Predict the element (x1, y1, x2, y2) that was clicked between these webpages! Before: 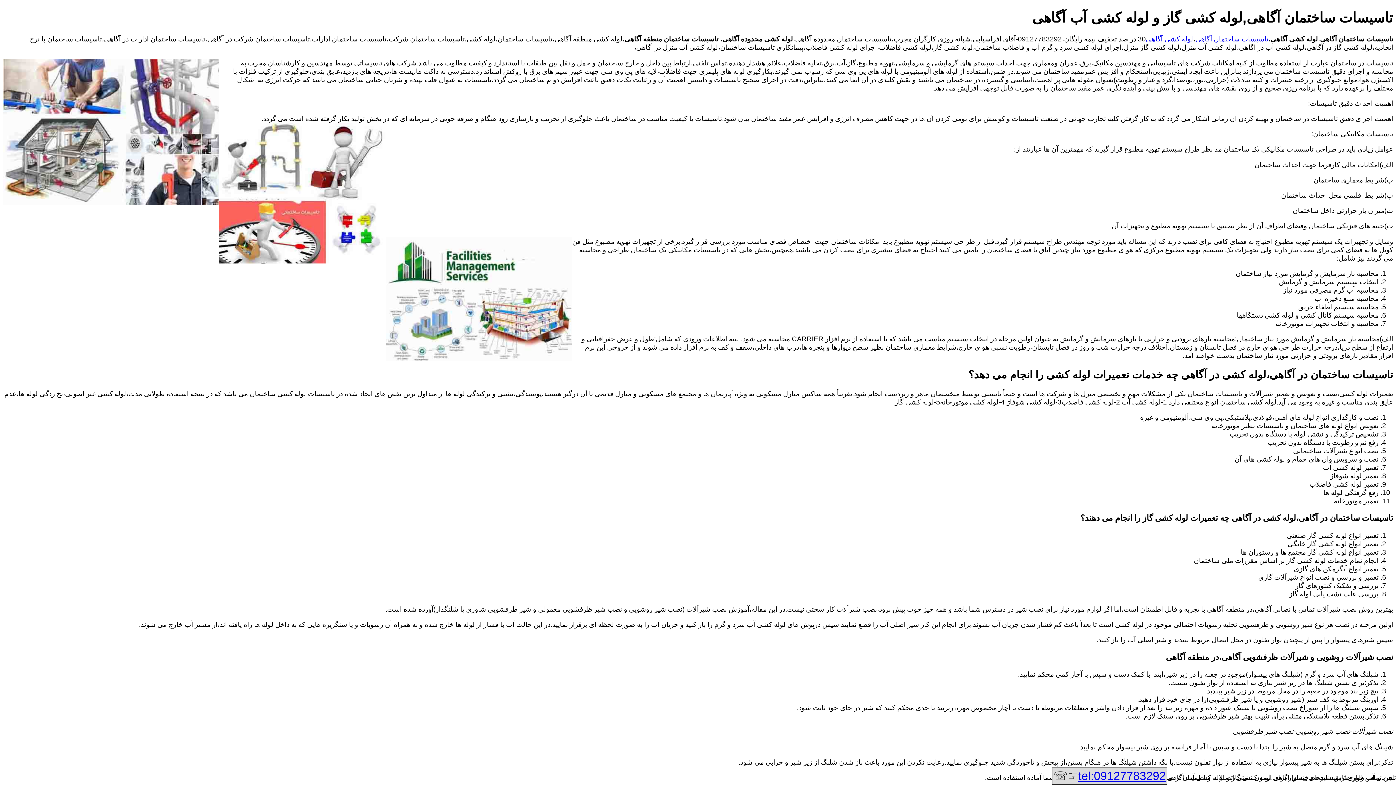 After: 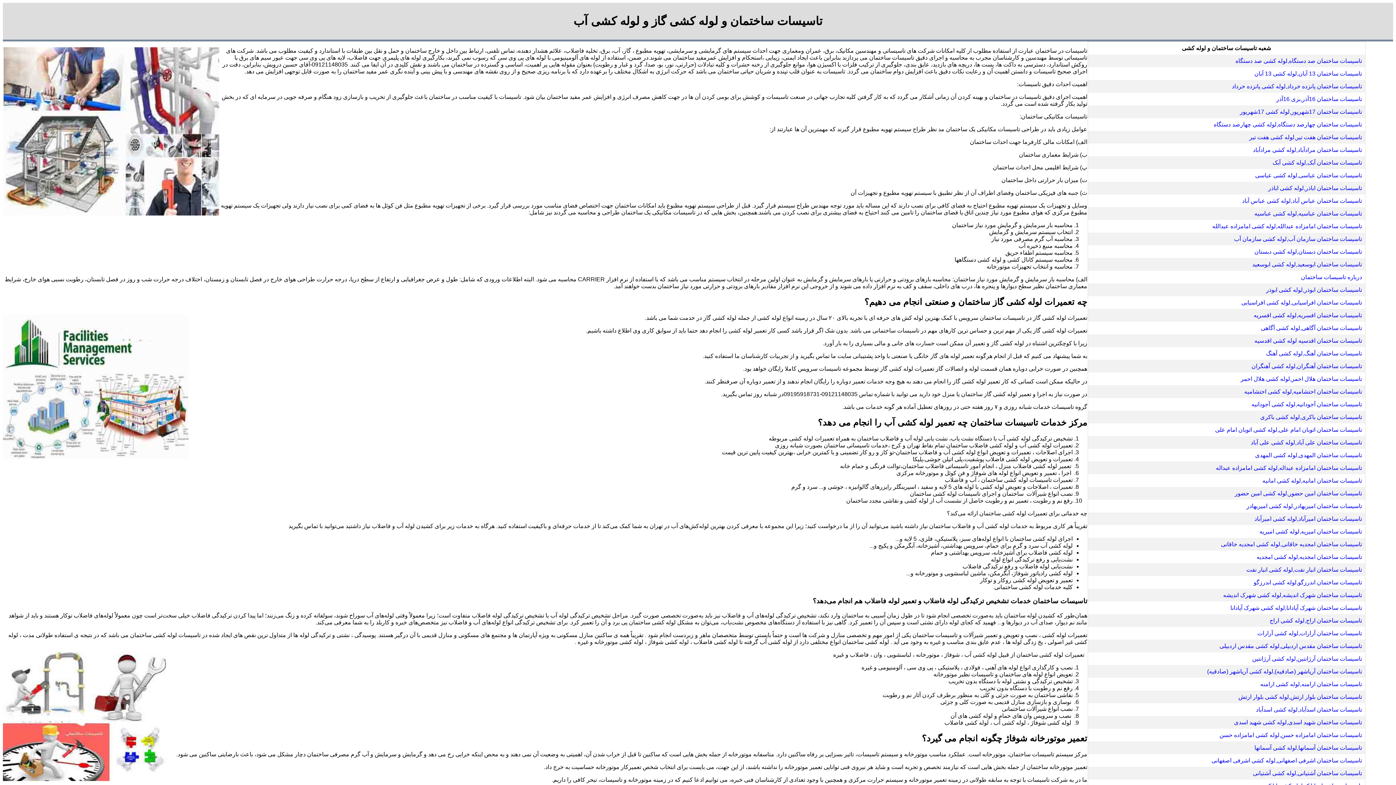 Action: bbox: (1146, 35, 1193, 43) label: لوله کشی آگاهی